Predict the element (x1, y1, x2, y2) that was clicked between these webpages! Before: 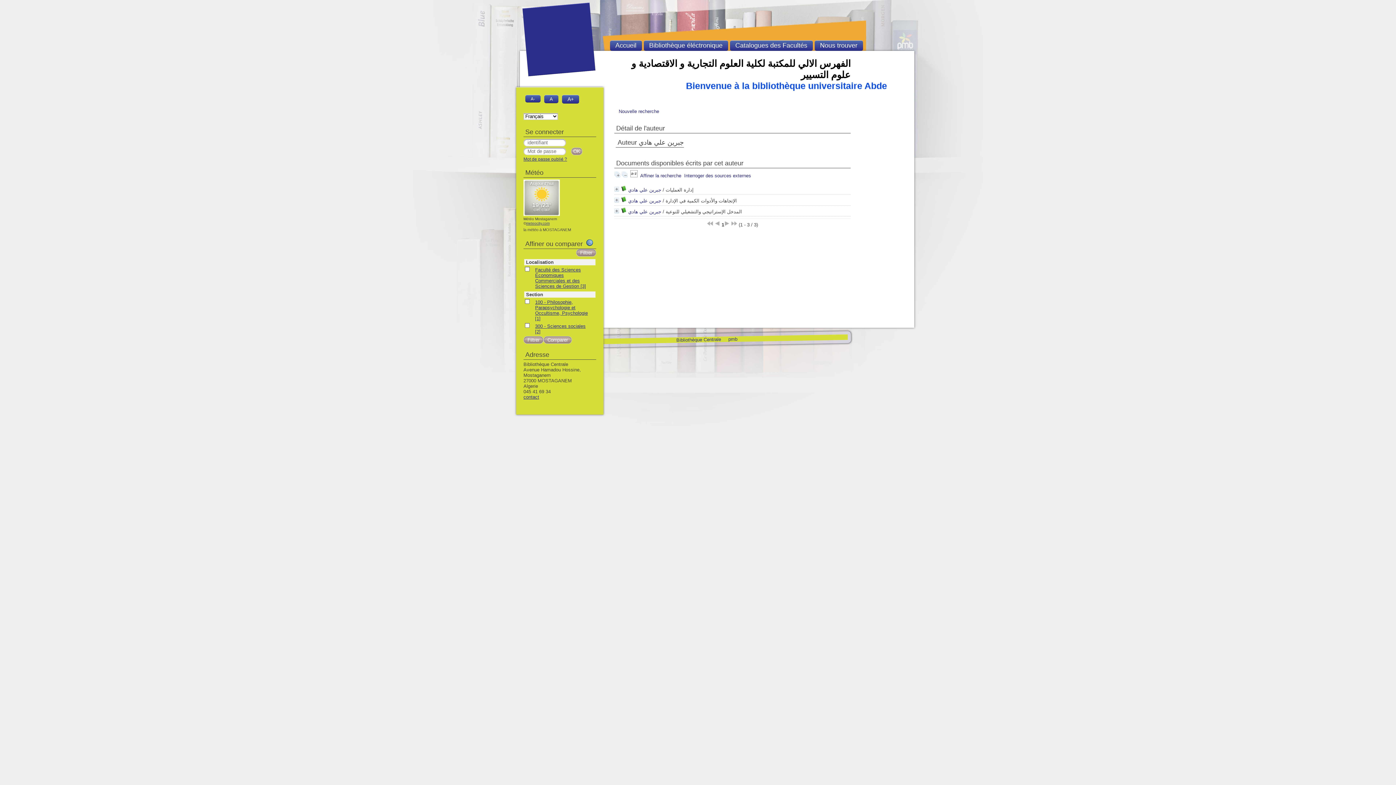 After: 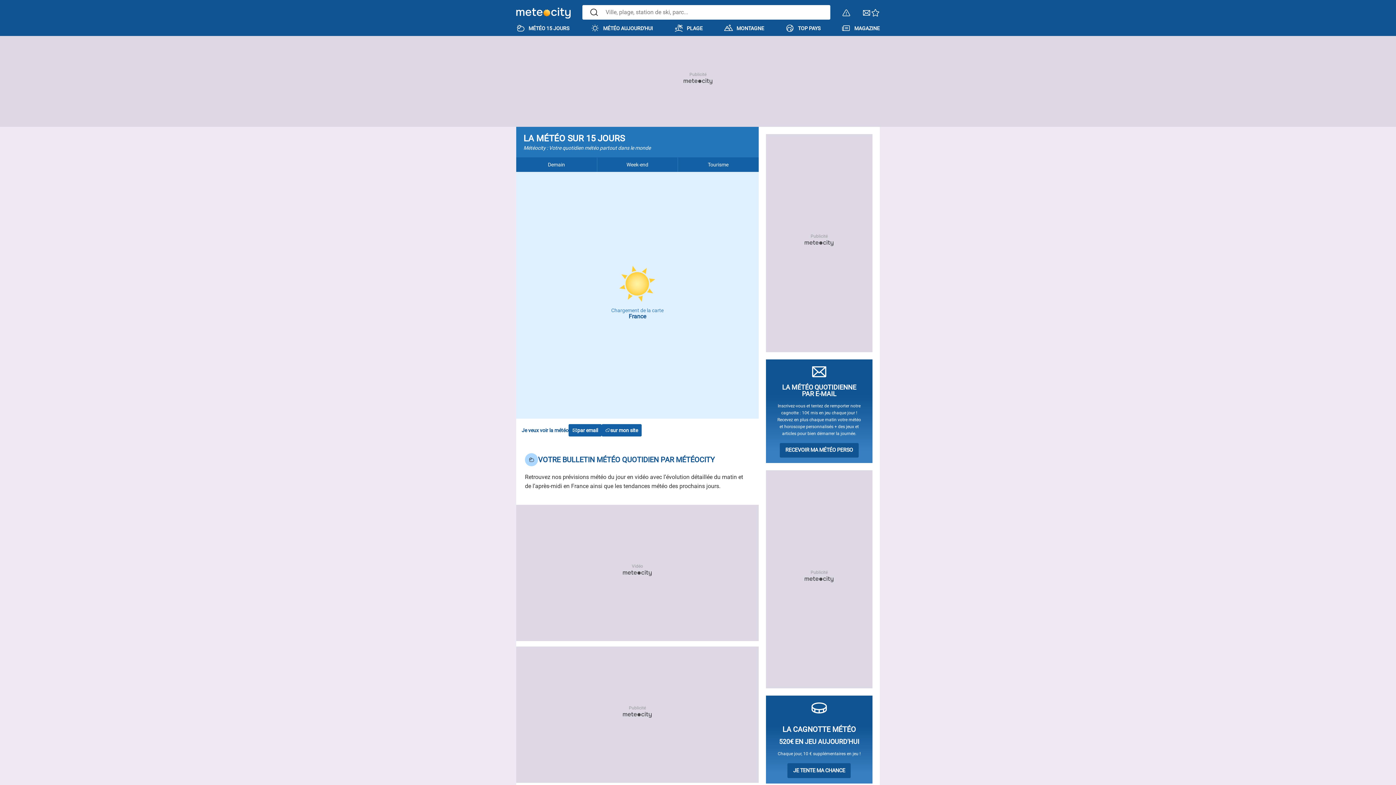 Action: bbox: (526, 221, 549, 225) label: meteocity.com